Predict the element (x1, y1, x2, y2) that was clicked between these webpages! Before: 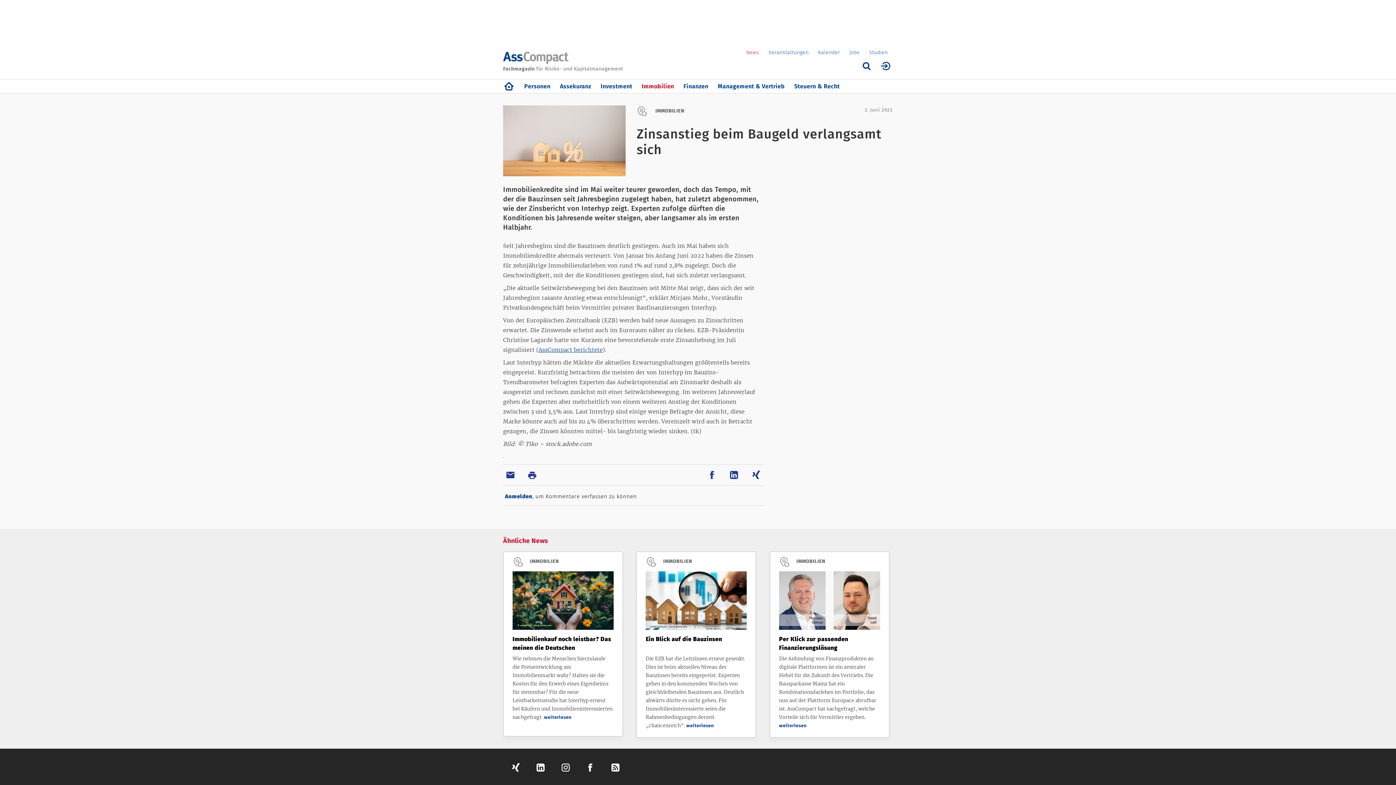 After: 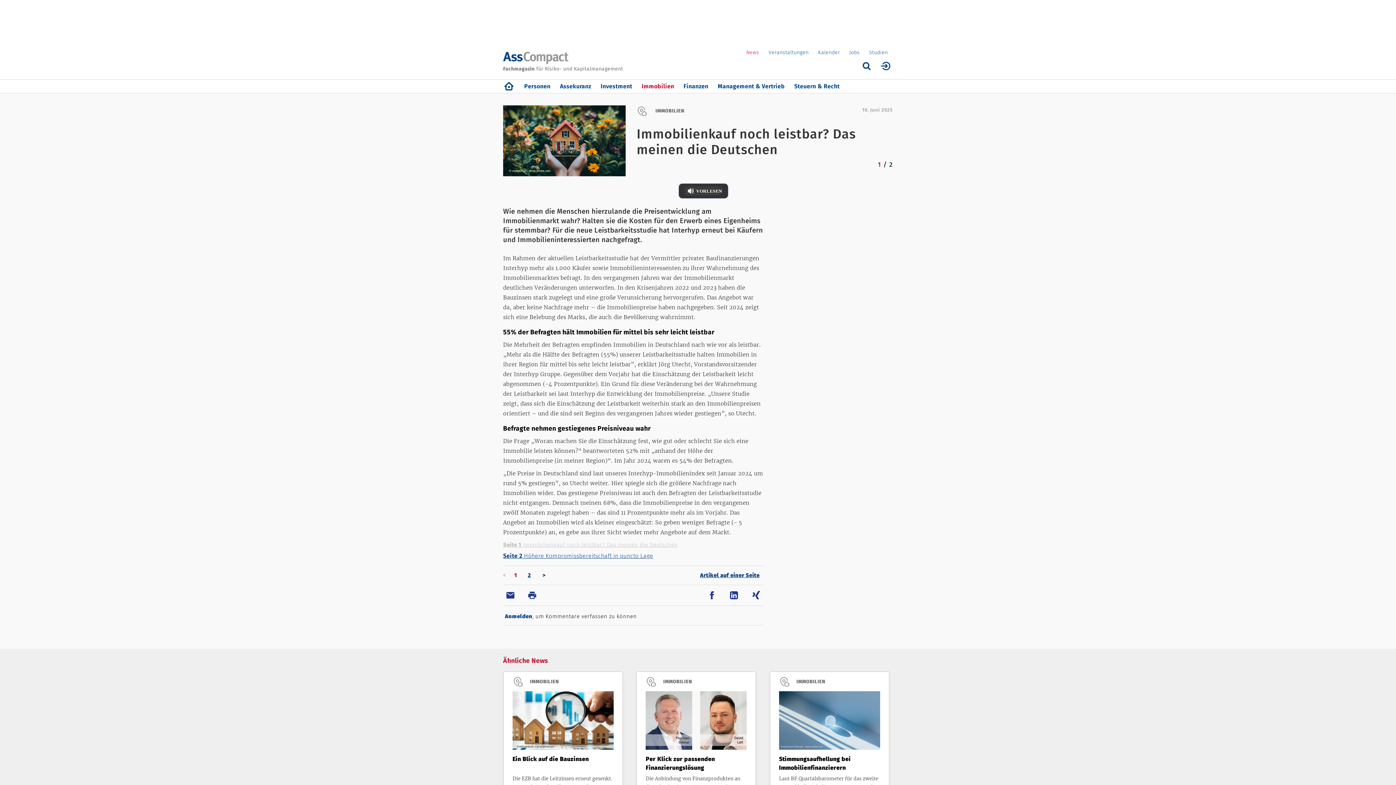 Action: label: weiterlesen bbox: (544, 714, 571, 720)